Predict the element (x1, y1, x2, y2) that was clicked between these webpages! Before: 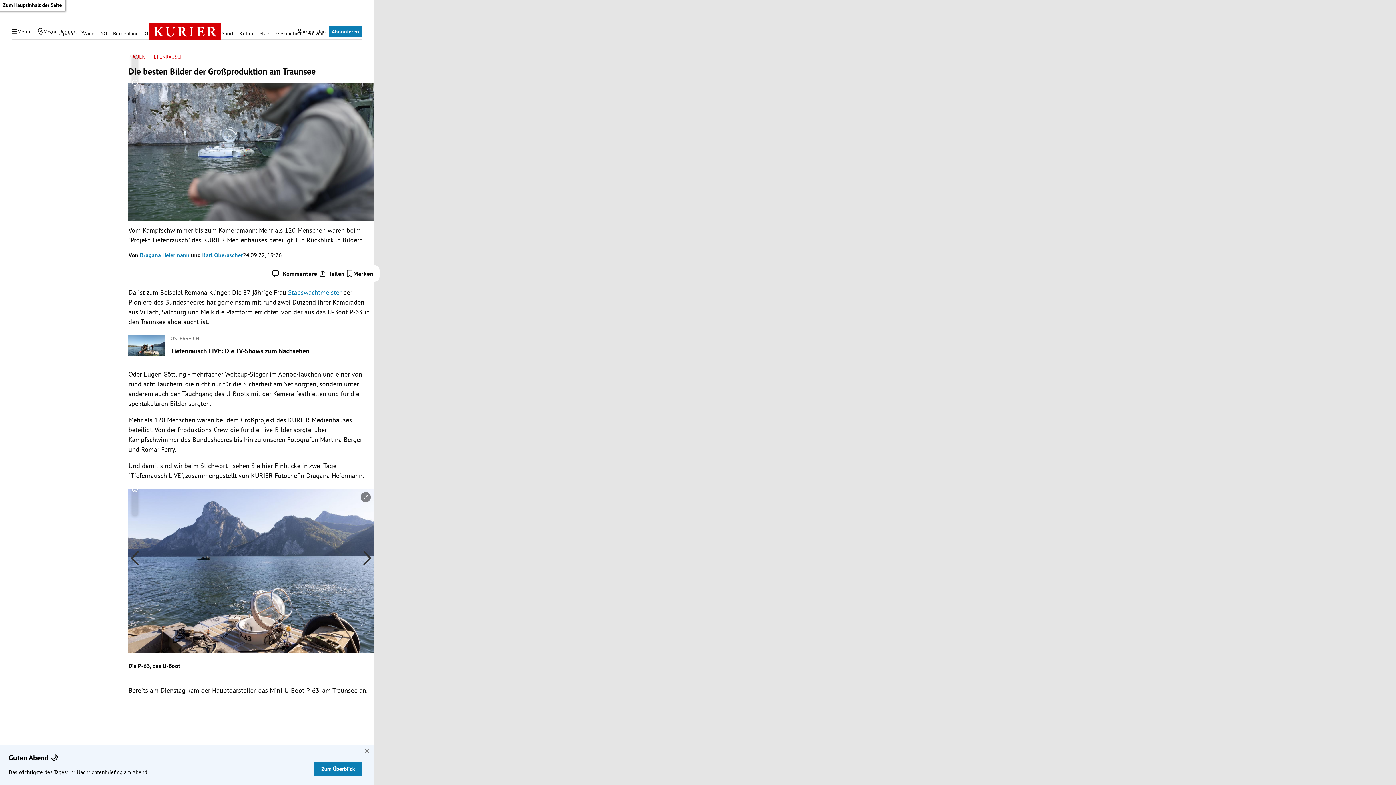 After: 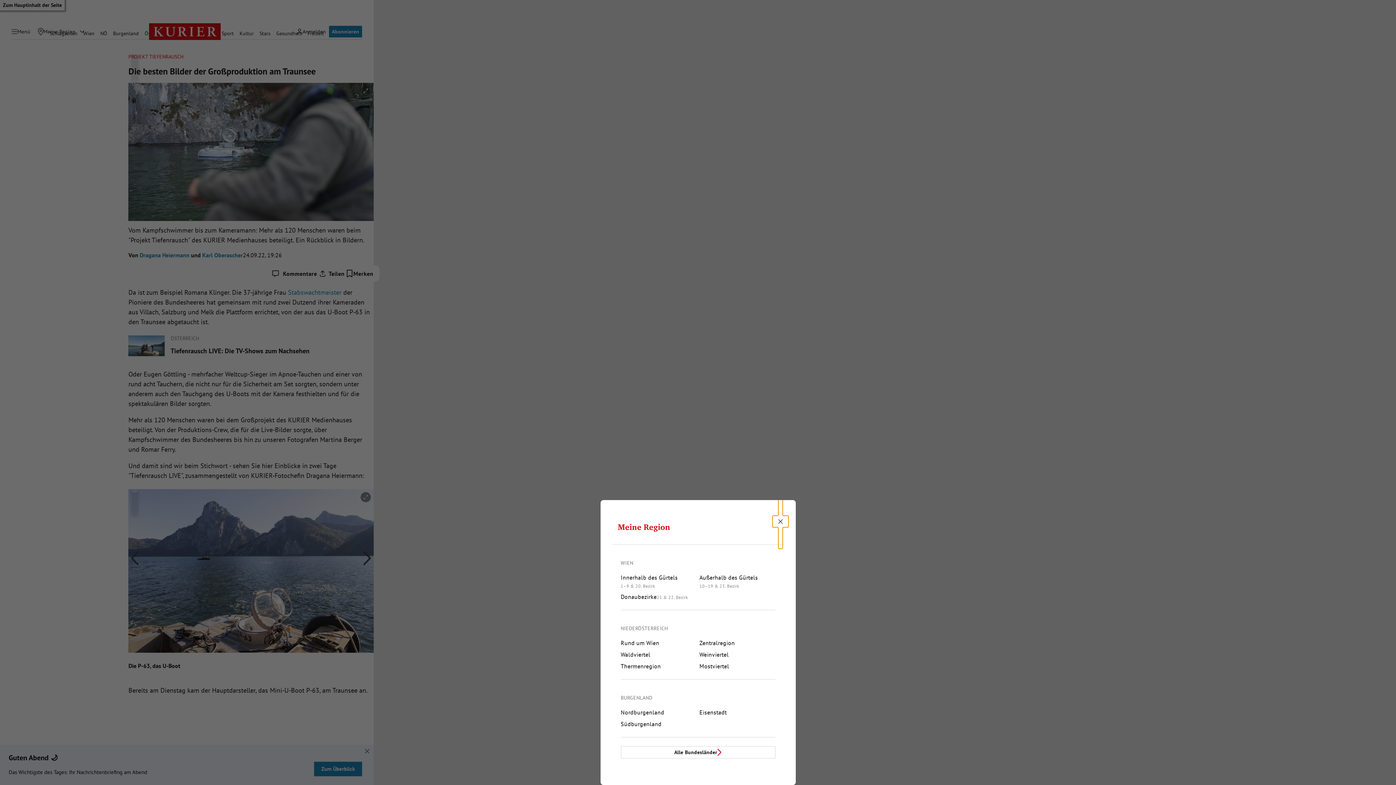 Action: label: Meine Region bbox: (34, 25, 78, 37)